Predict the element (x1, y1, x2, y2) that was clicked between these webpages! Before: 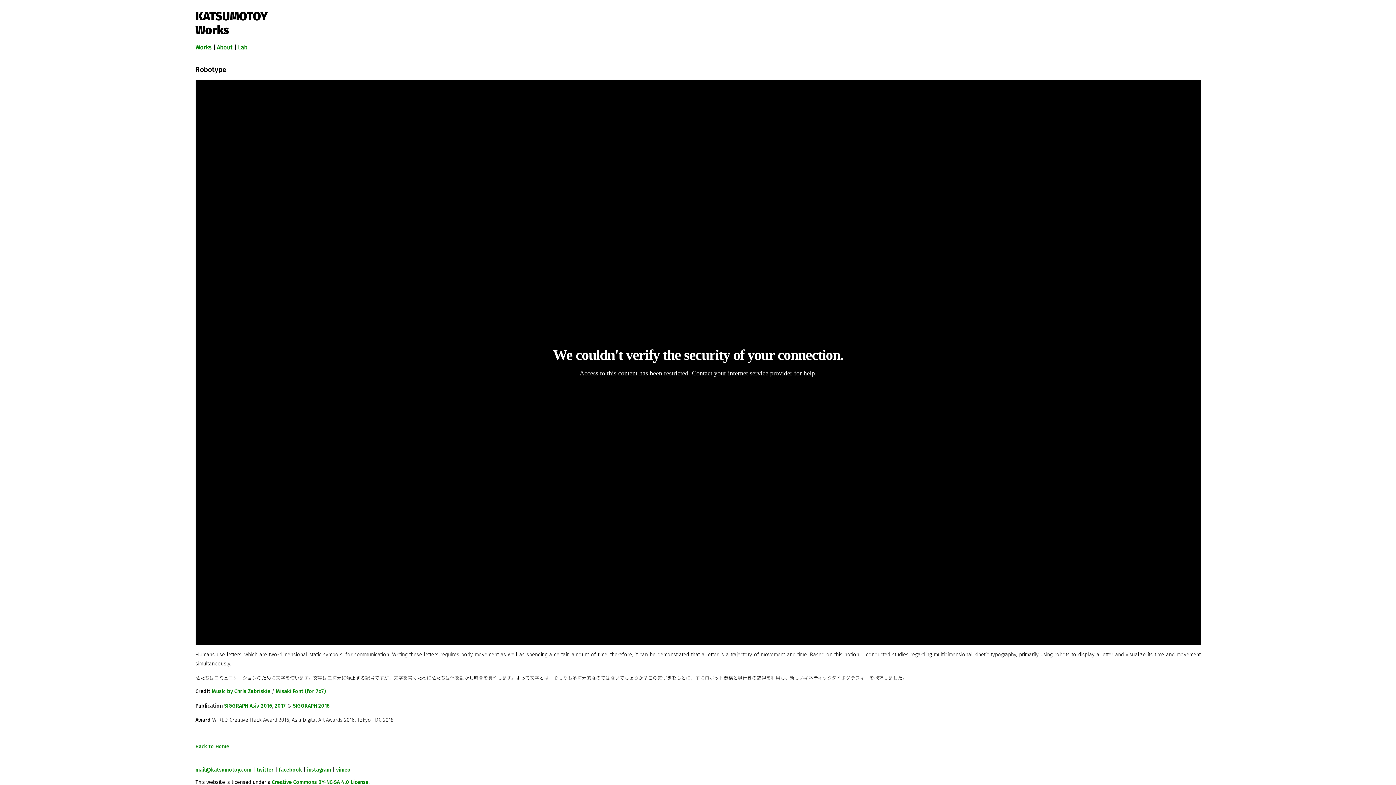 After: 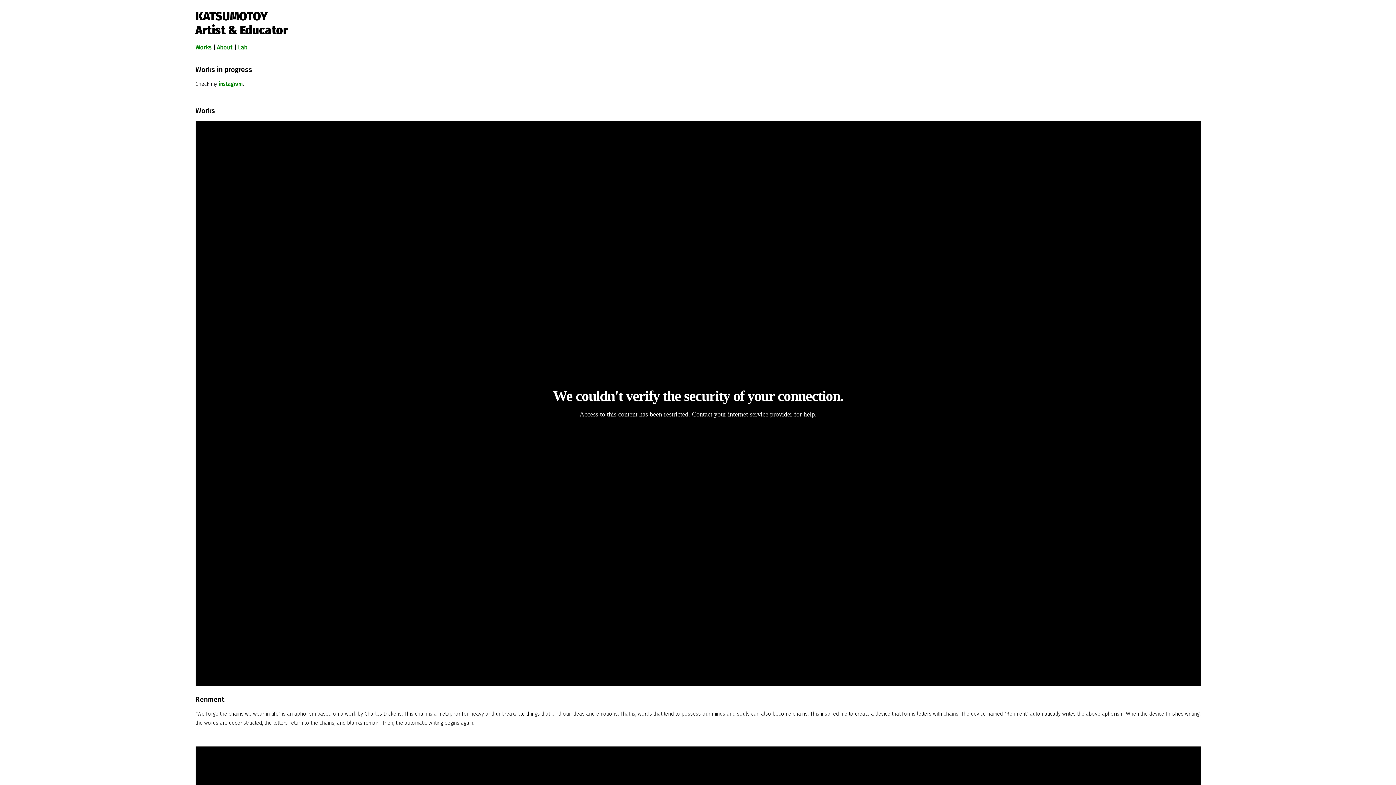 Action: bbox: (195, 44, 211, 50) label: Works